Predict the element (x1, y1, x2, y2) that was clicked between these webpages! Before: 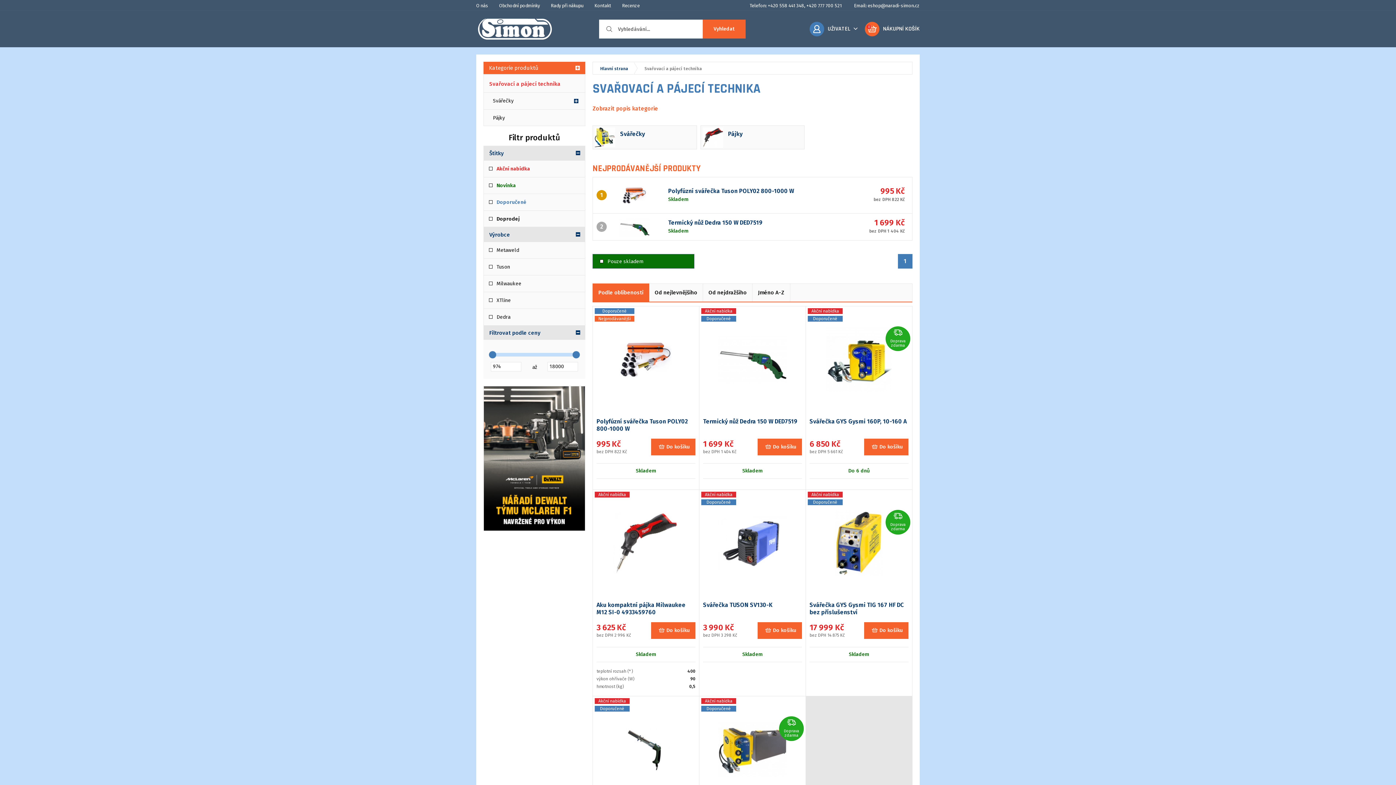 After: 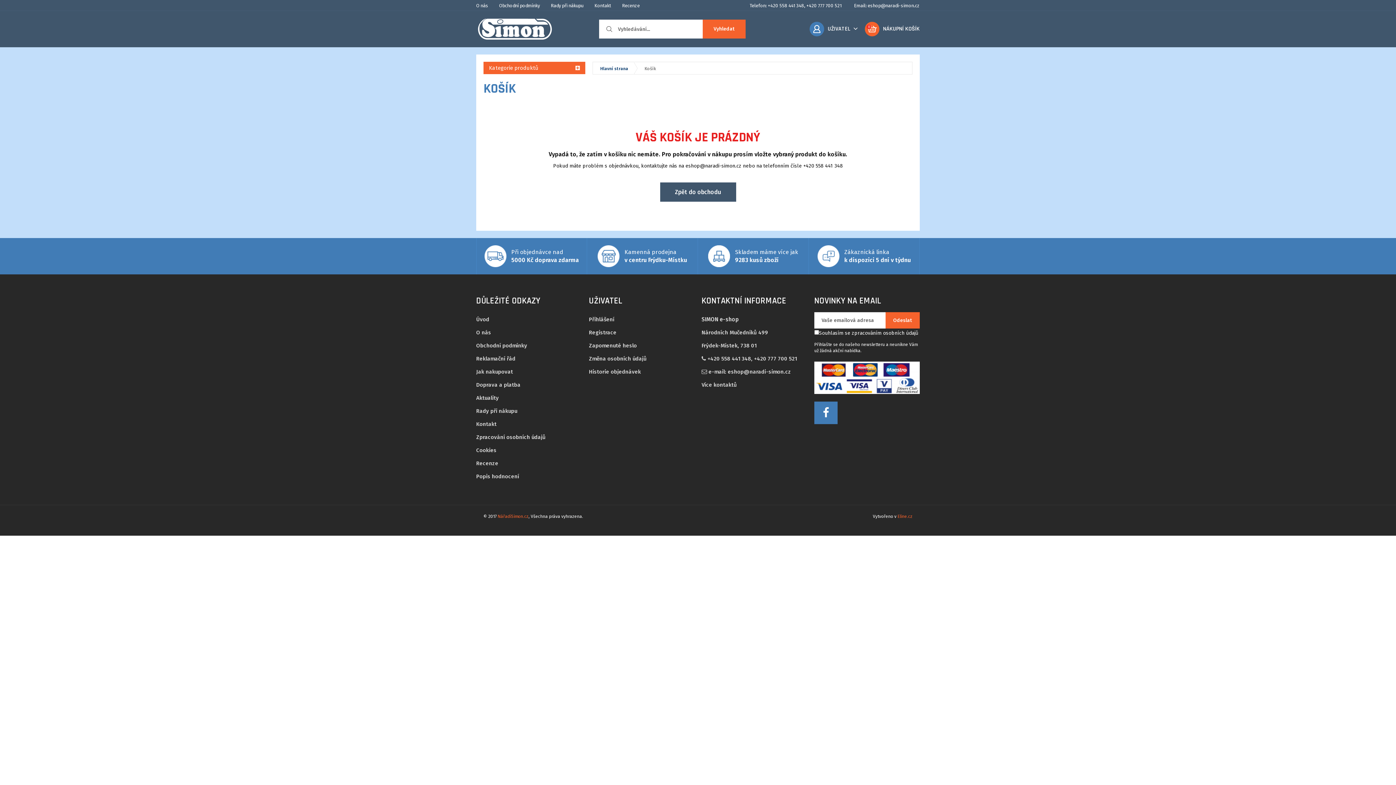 Action: label: 0

NÁKUPNÍ KOŠÍK bbox: (865, 21, 920, 36)